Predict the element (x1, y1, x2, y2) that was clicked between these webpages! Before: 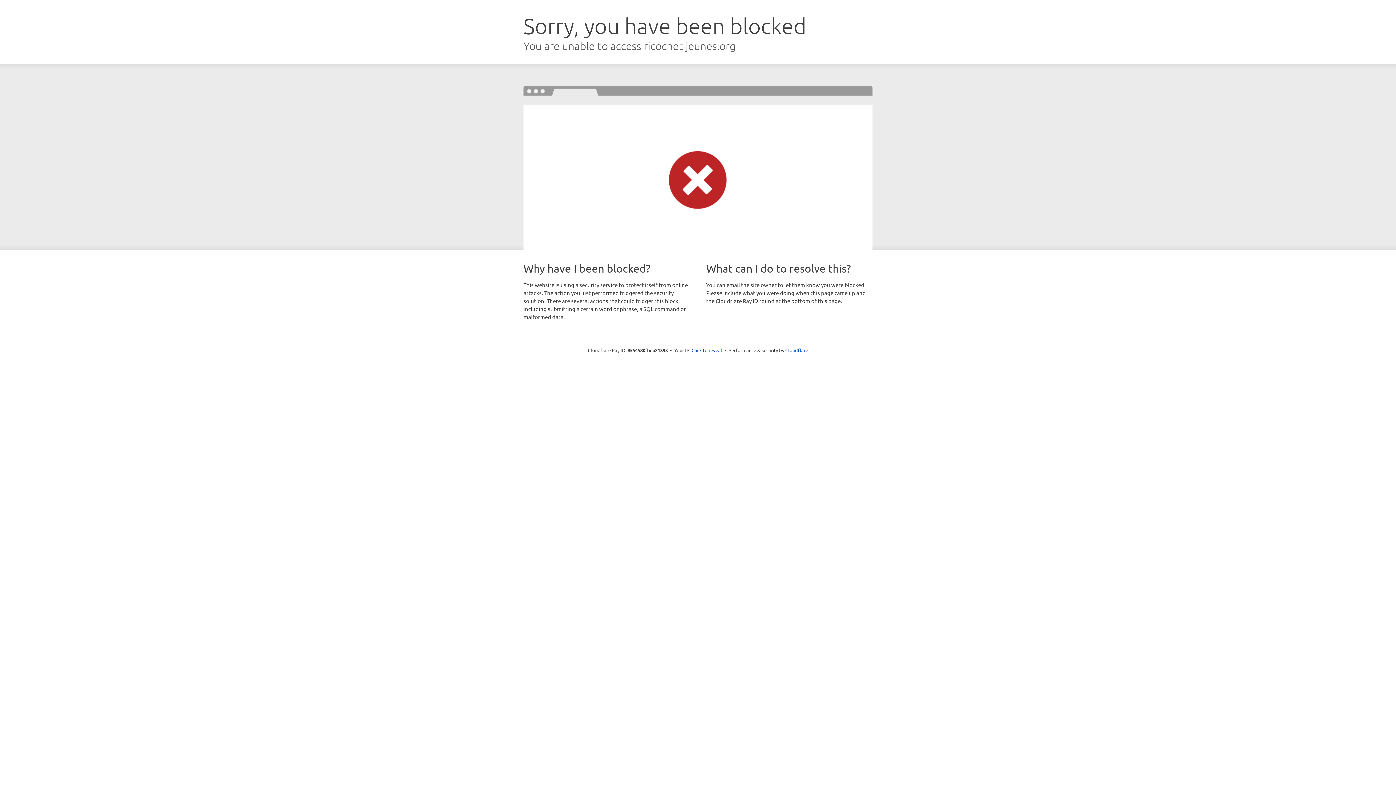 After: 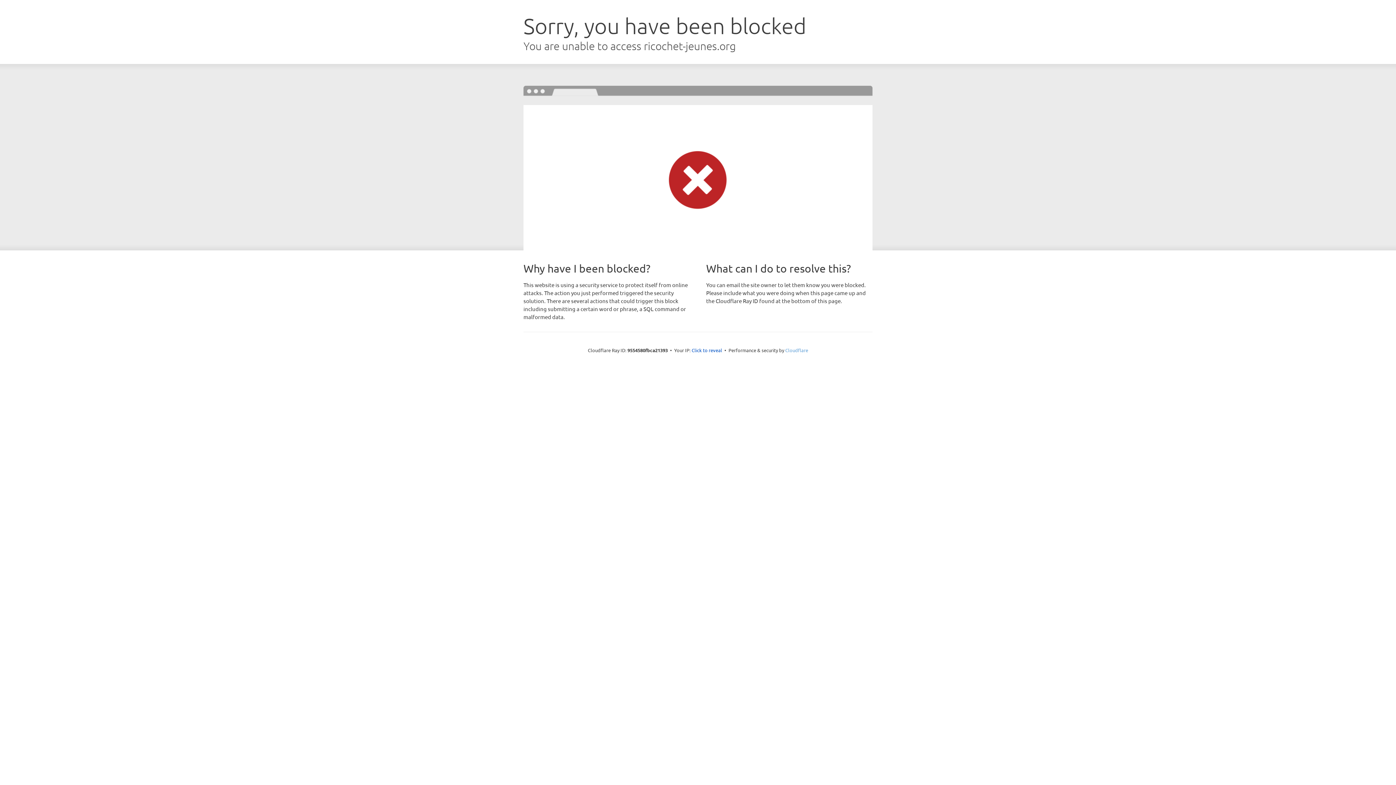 Action: label: Cloudflare bbox: (785, 347, 808, 353)